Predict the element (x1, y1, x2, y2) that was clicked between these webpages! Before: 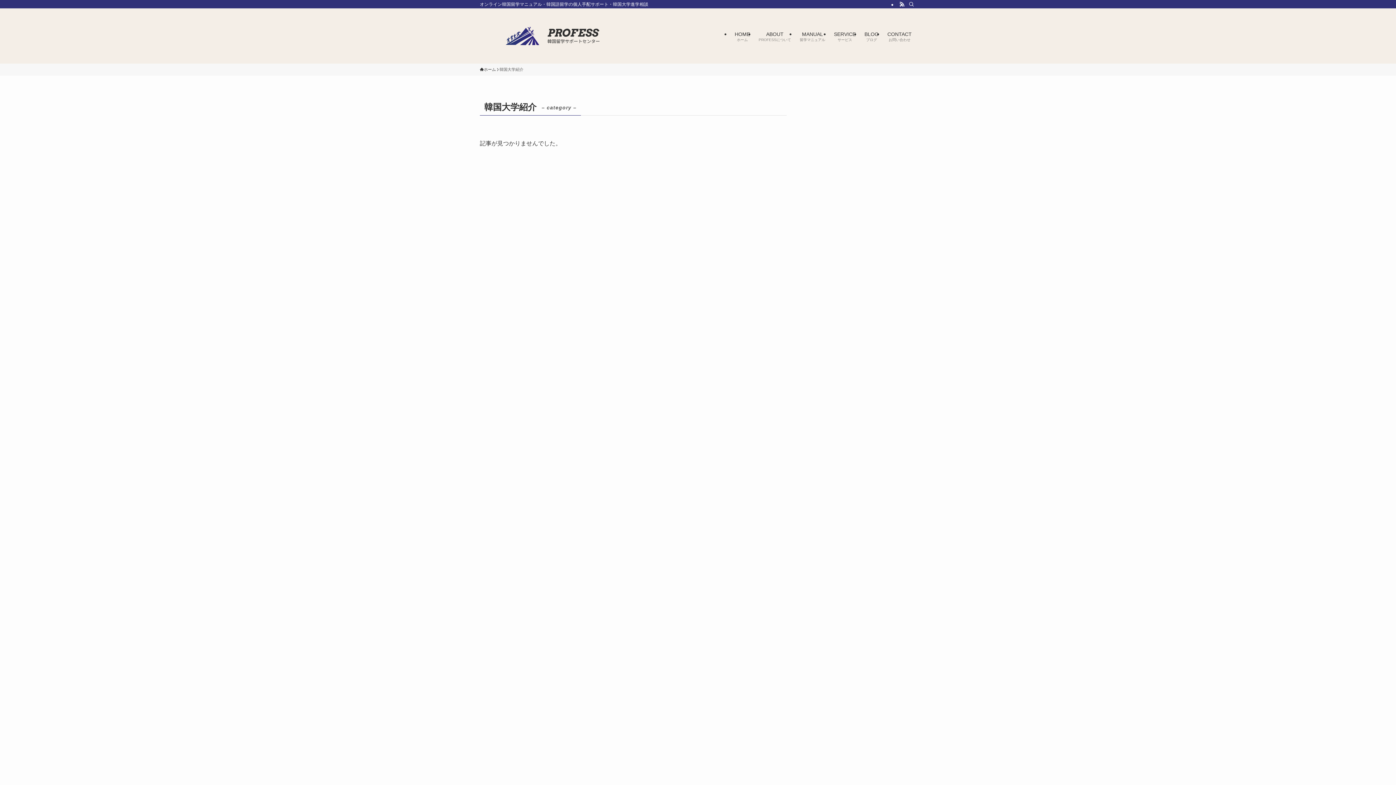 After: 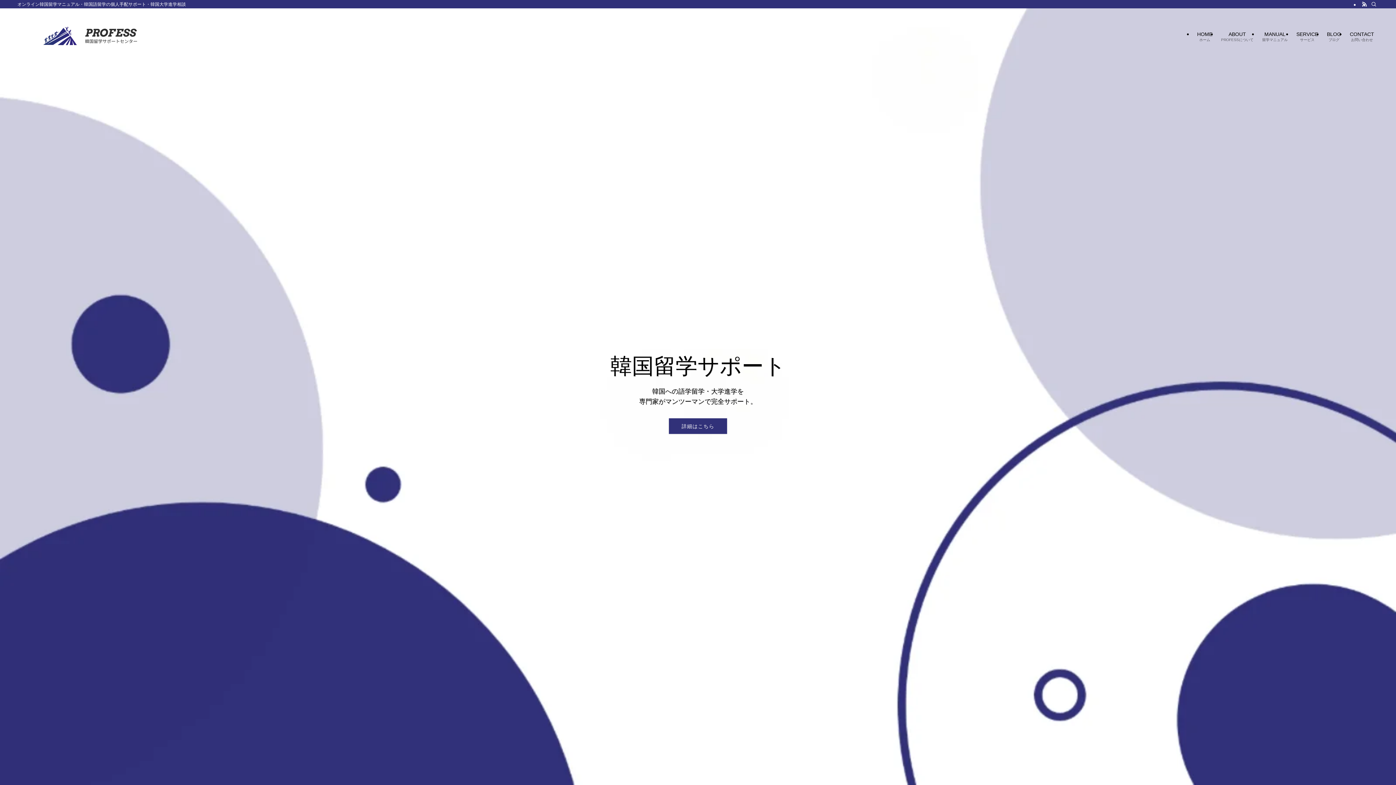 Action: label: ホーム bbox: (480, 66, 496, 72)